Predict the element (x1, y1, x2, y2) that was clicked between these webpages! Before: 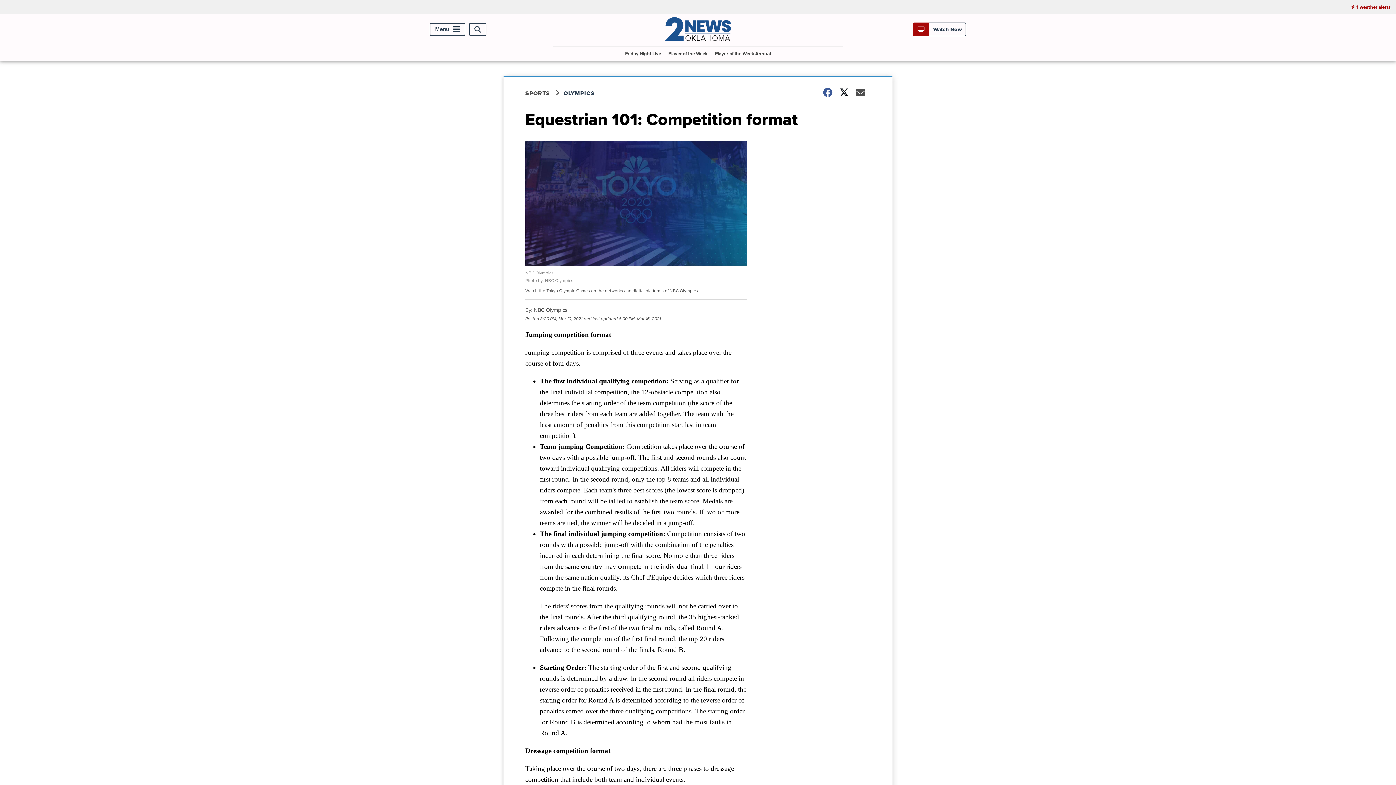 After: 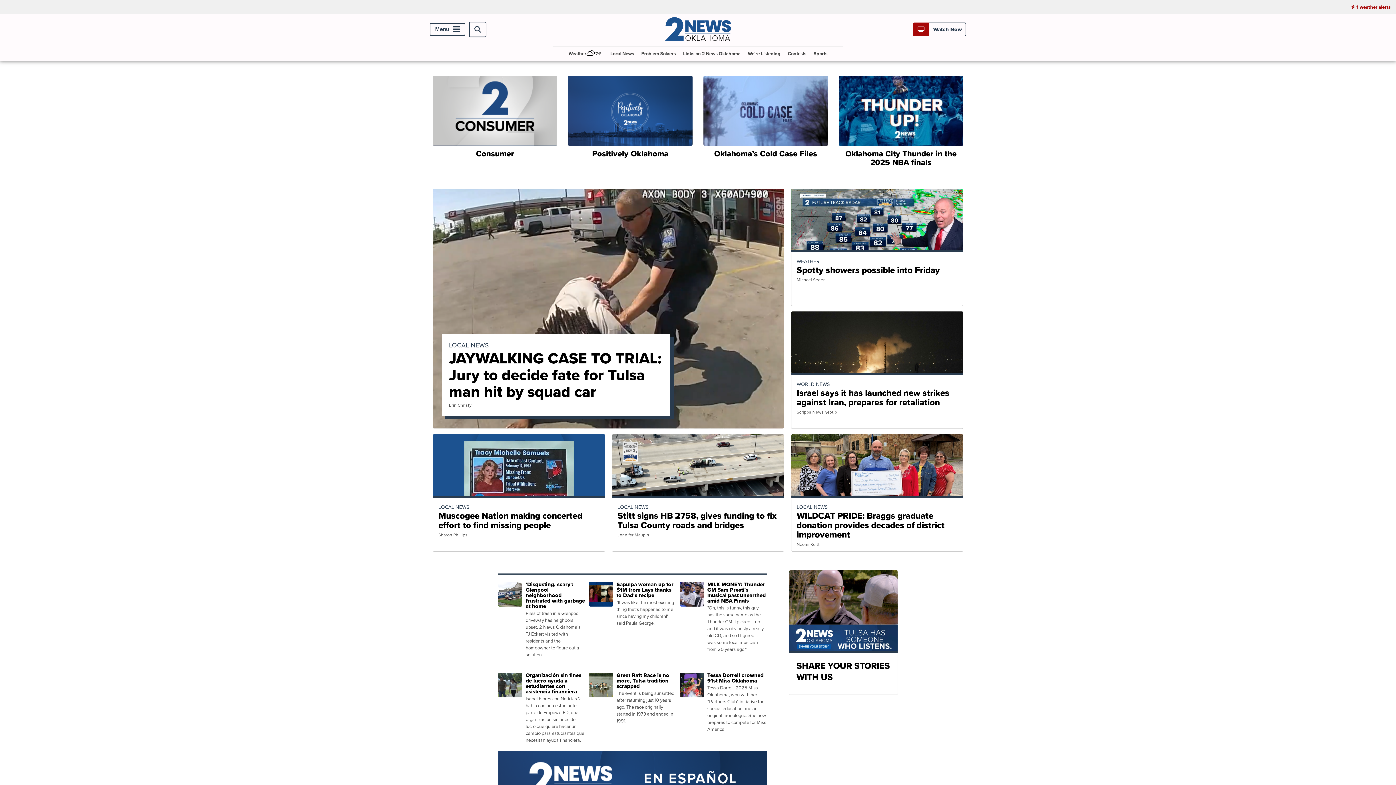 Action: bbox: (663, 35, 732, 43)